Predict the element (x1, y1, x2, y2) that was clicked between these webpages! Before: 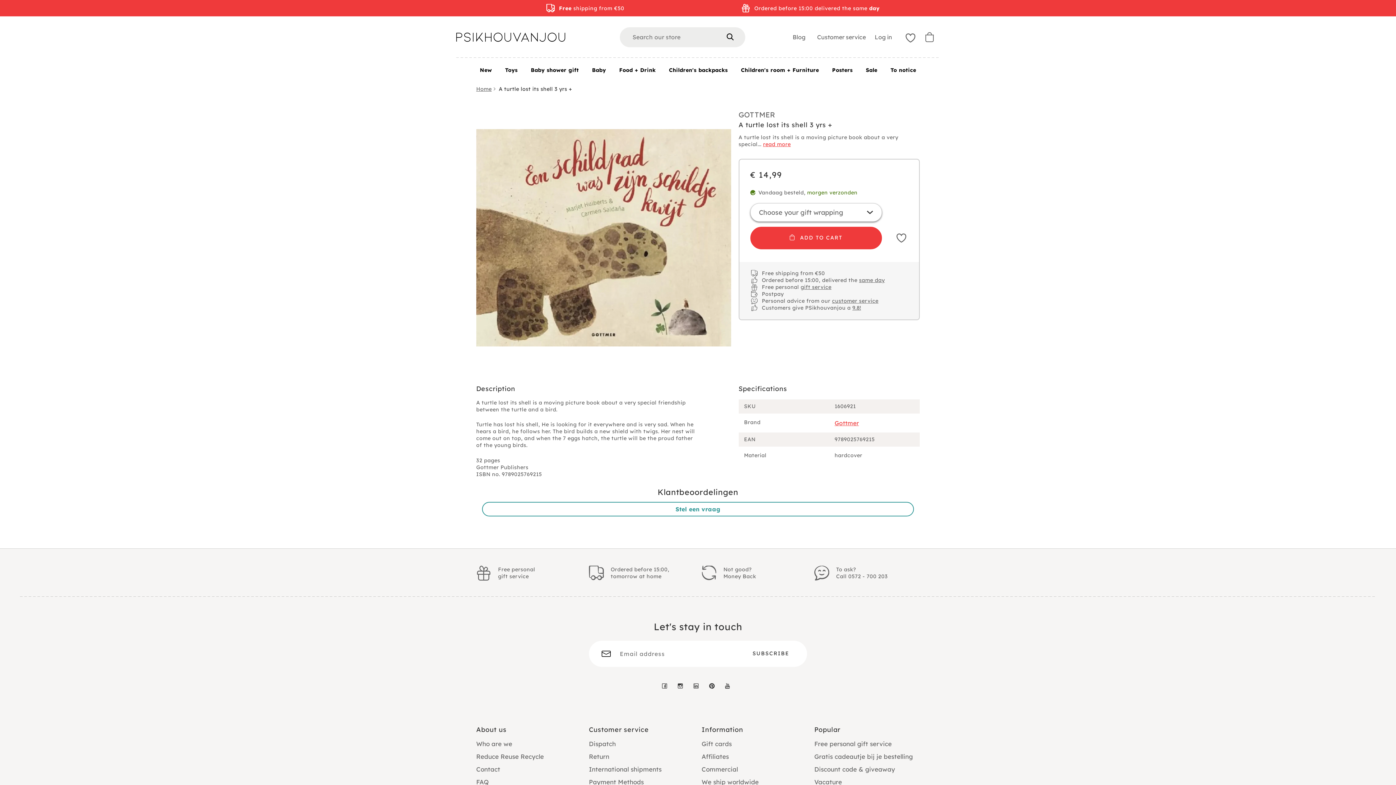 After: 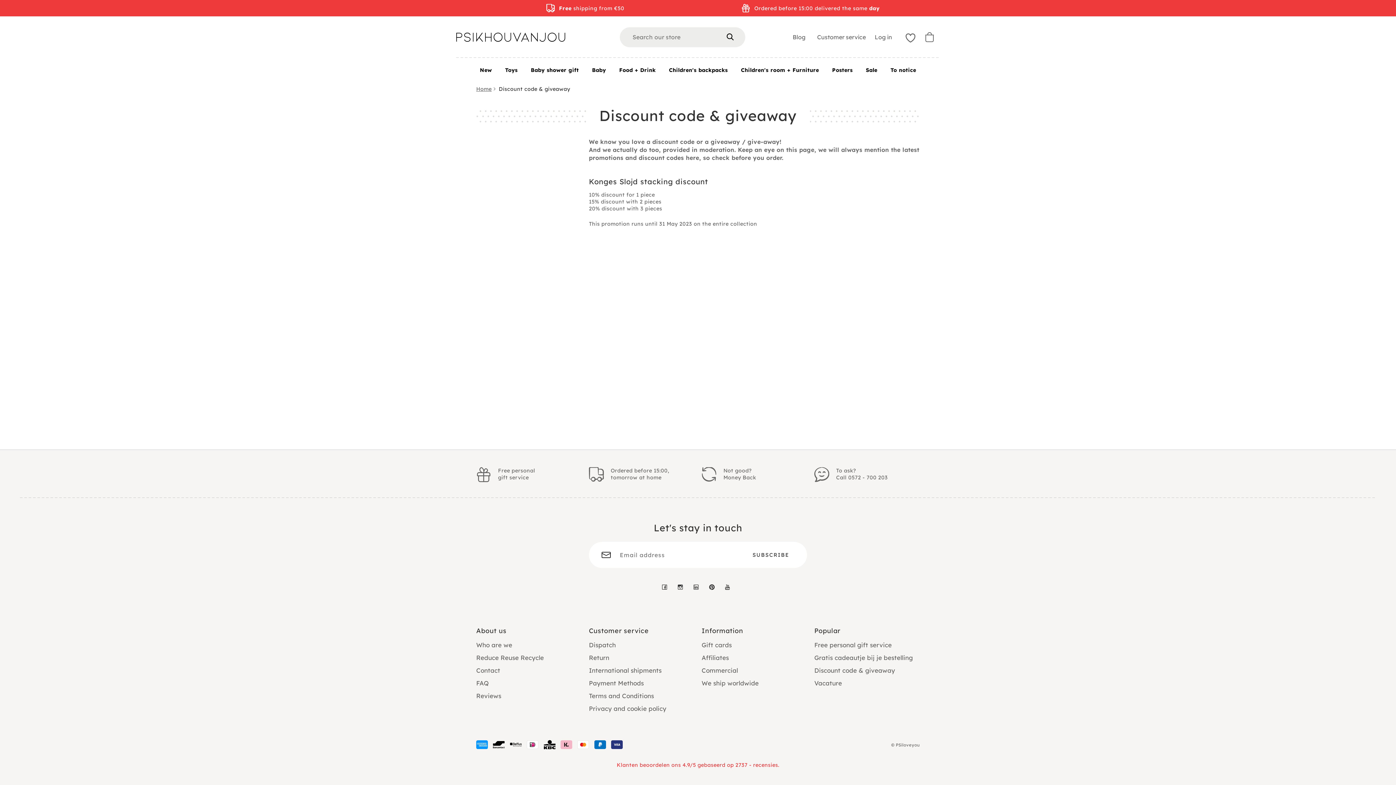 Action: label: Discount code & giveaway bbox: (814, 765, 895, 773)